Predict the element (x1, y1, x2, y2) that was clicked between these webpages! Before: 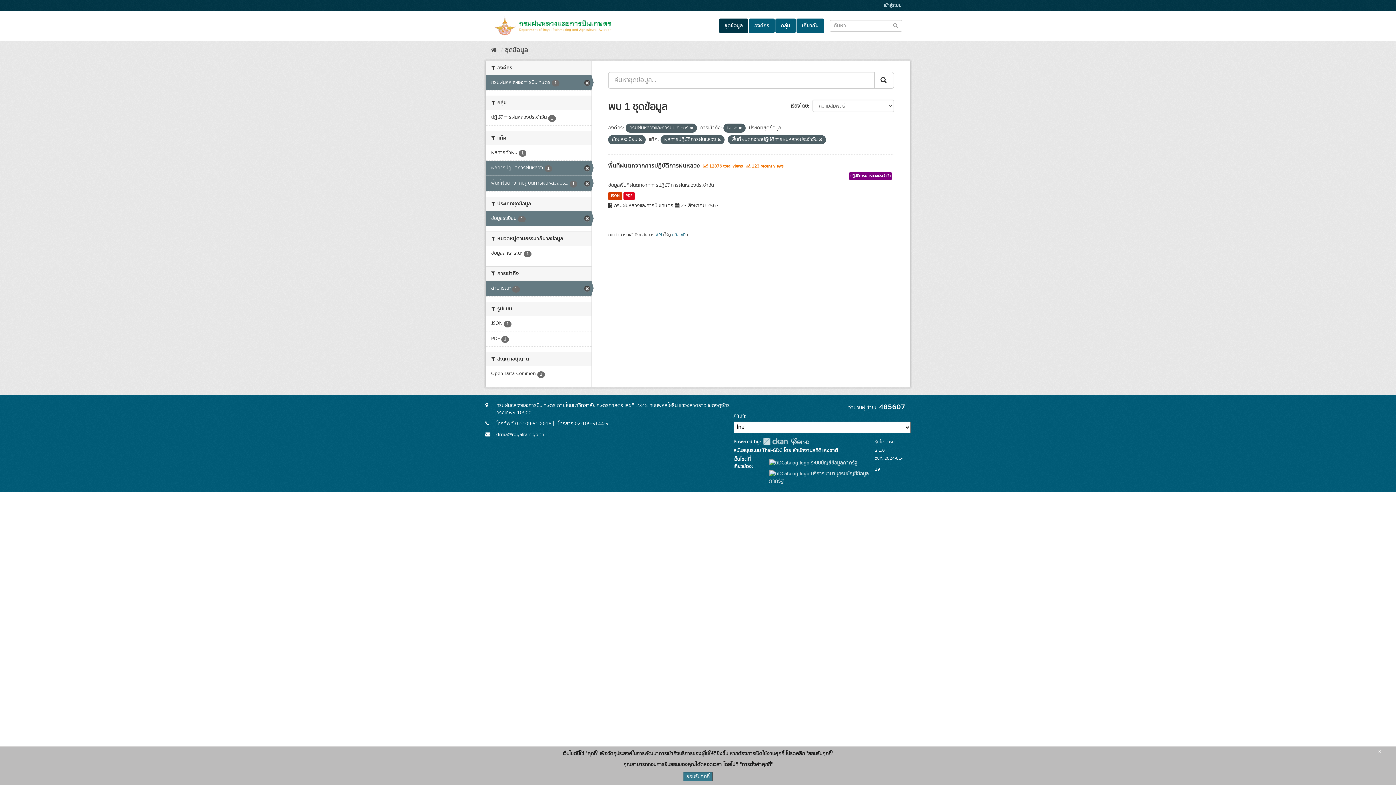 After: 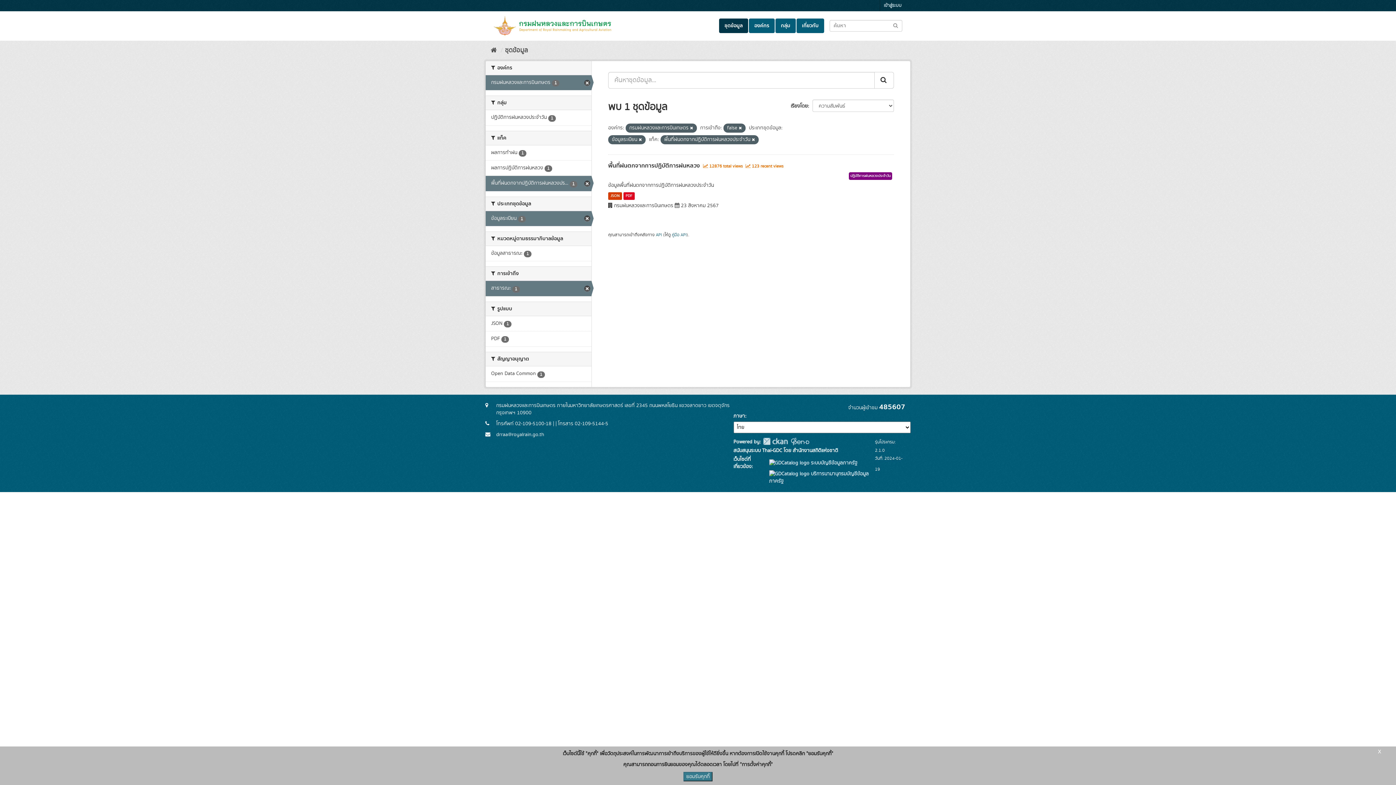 Action: label: ผลการปฏิบัติการฝนหลวง 1 bbox: (485, 160, 591, 175)